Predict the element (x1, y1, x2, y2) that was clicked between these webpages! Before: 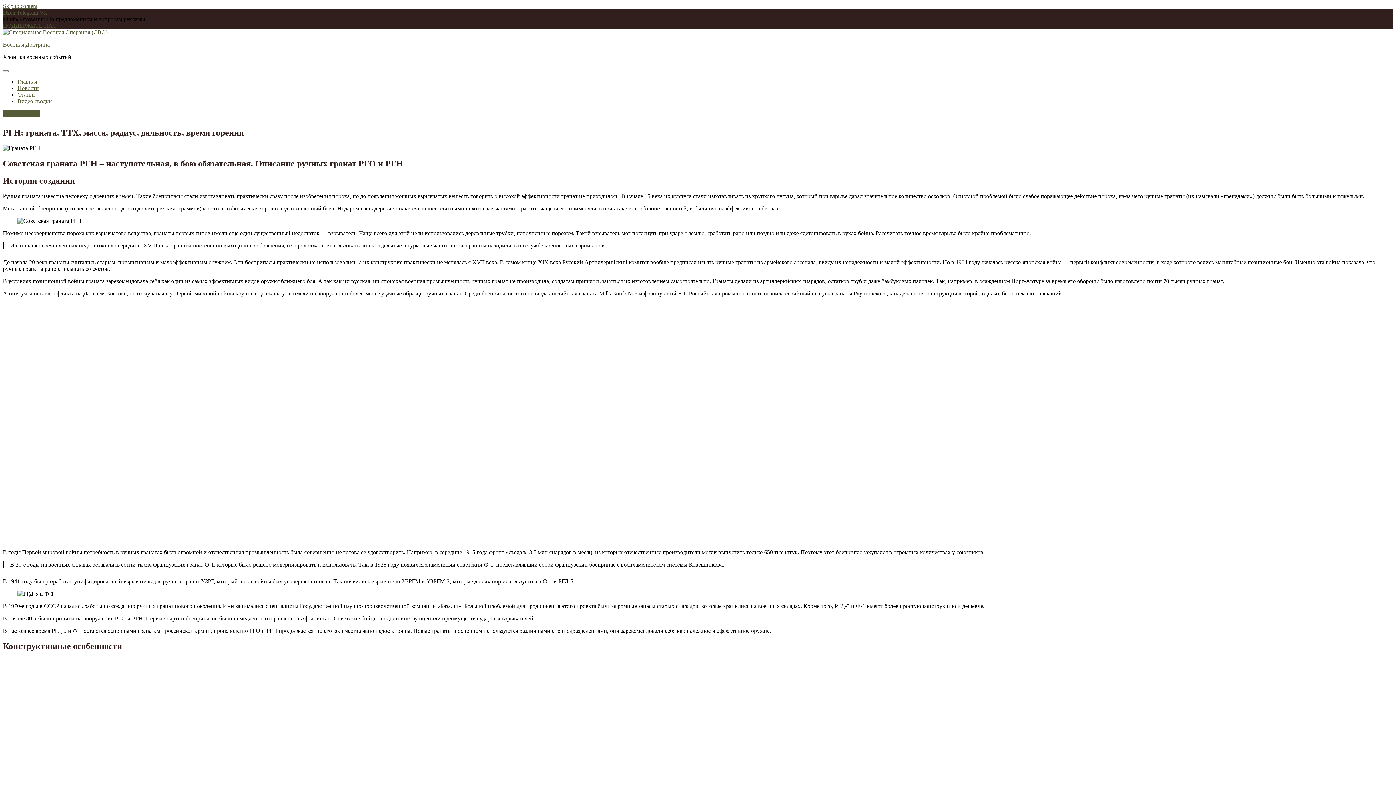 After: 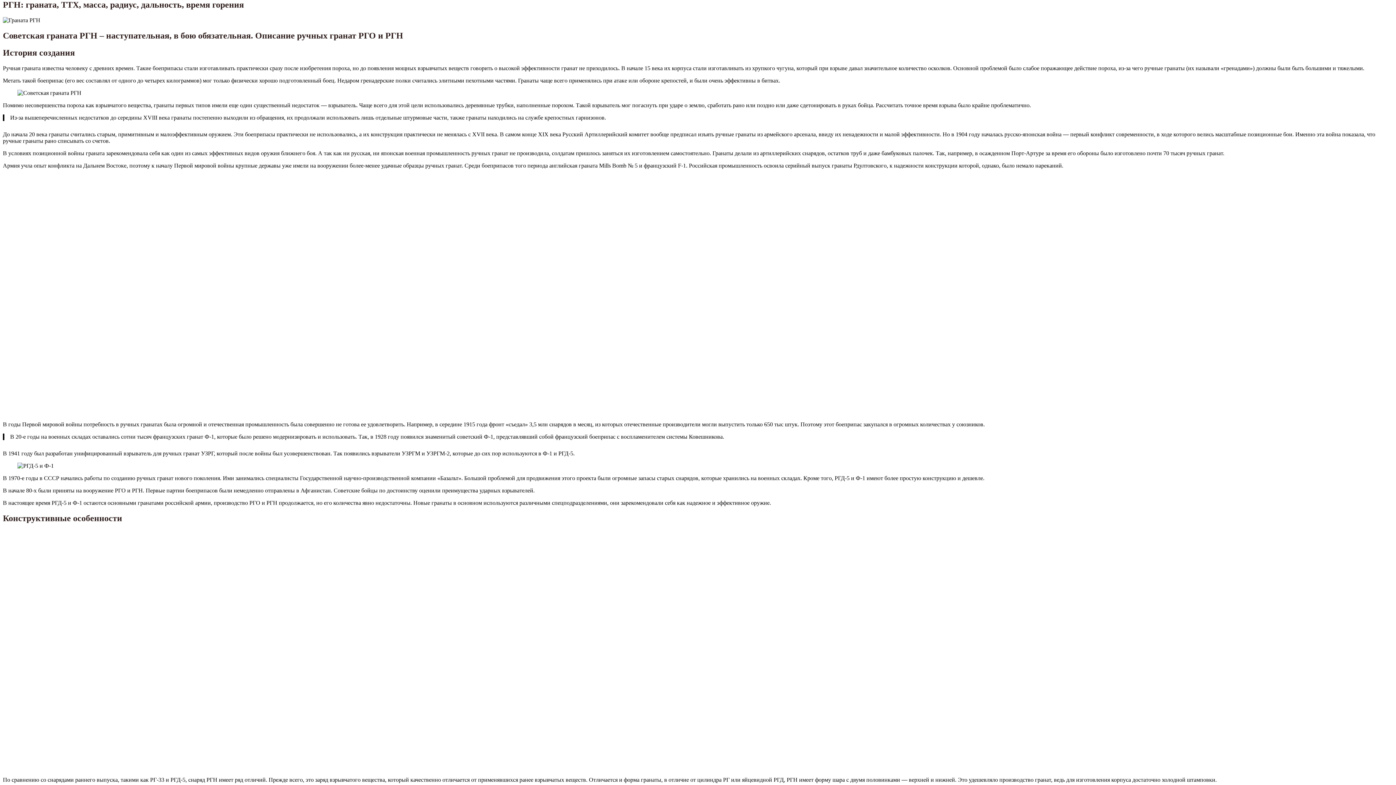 Action: label: Skip to content bbox: (2, 2, 37, 9)